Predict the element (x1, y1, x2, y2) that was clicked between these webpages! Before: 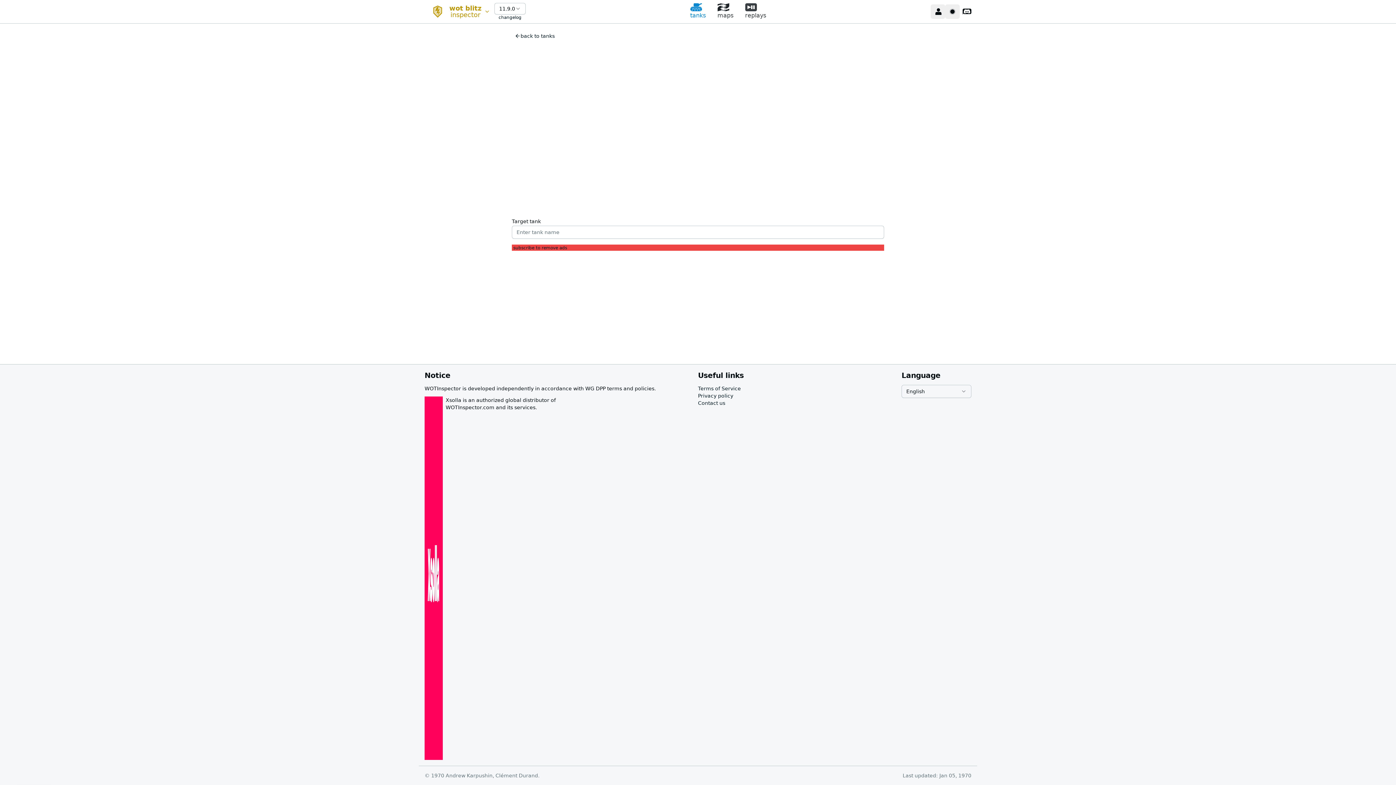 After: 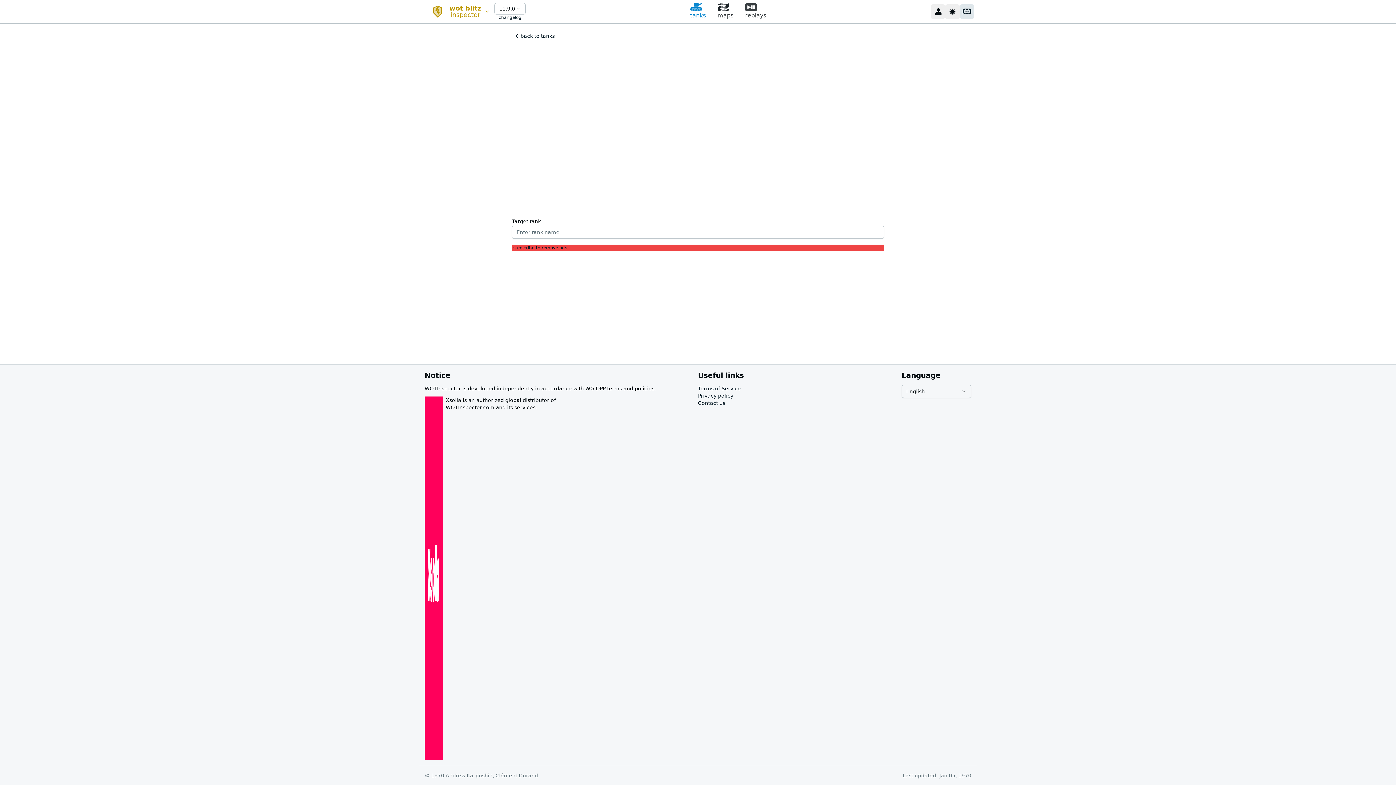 Action: bbox: (960, 4, 974, 18) label: Discord community